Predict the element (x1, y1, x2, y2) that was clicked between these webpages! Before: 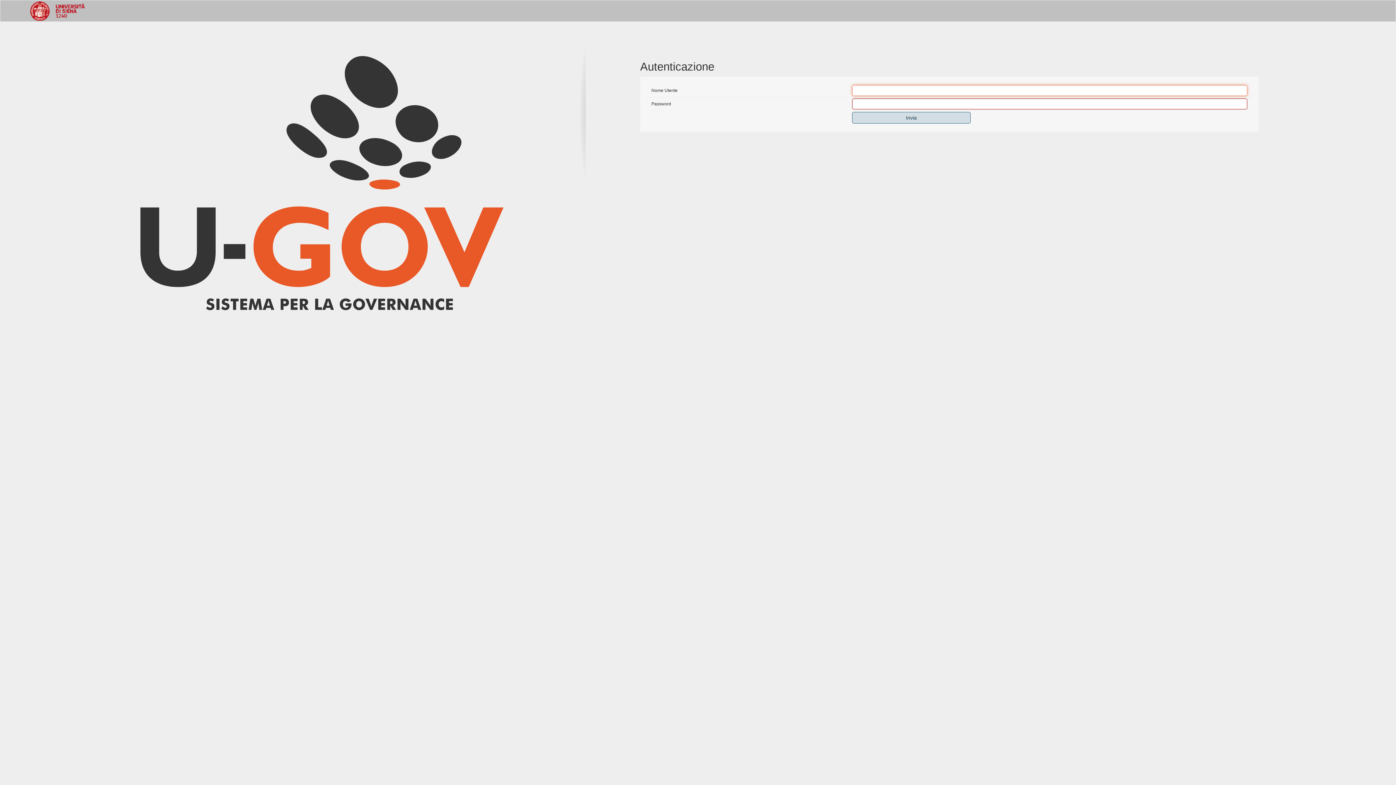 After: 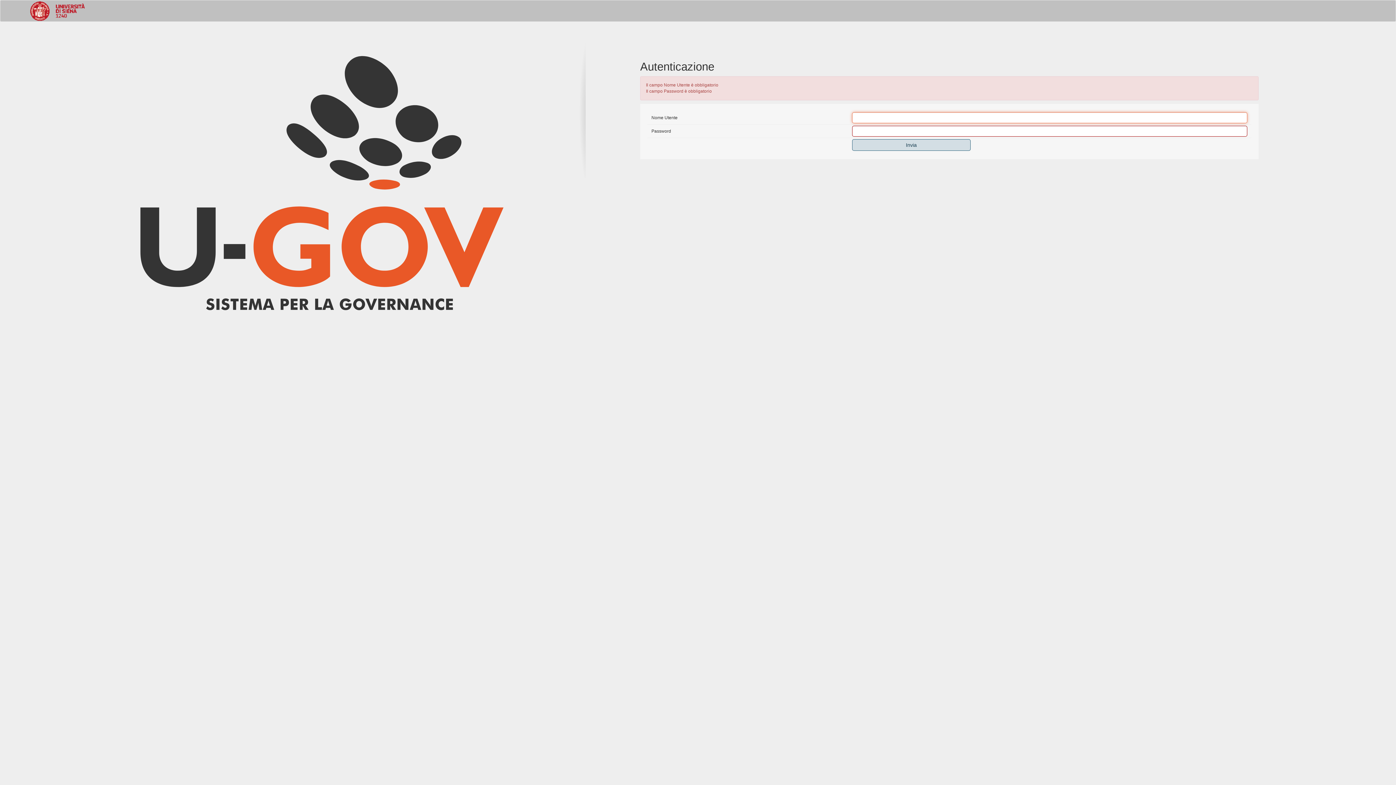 Action: bbox: (852, 112, 970, 123) label: Invia